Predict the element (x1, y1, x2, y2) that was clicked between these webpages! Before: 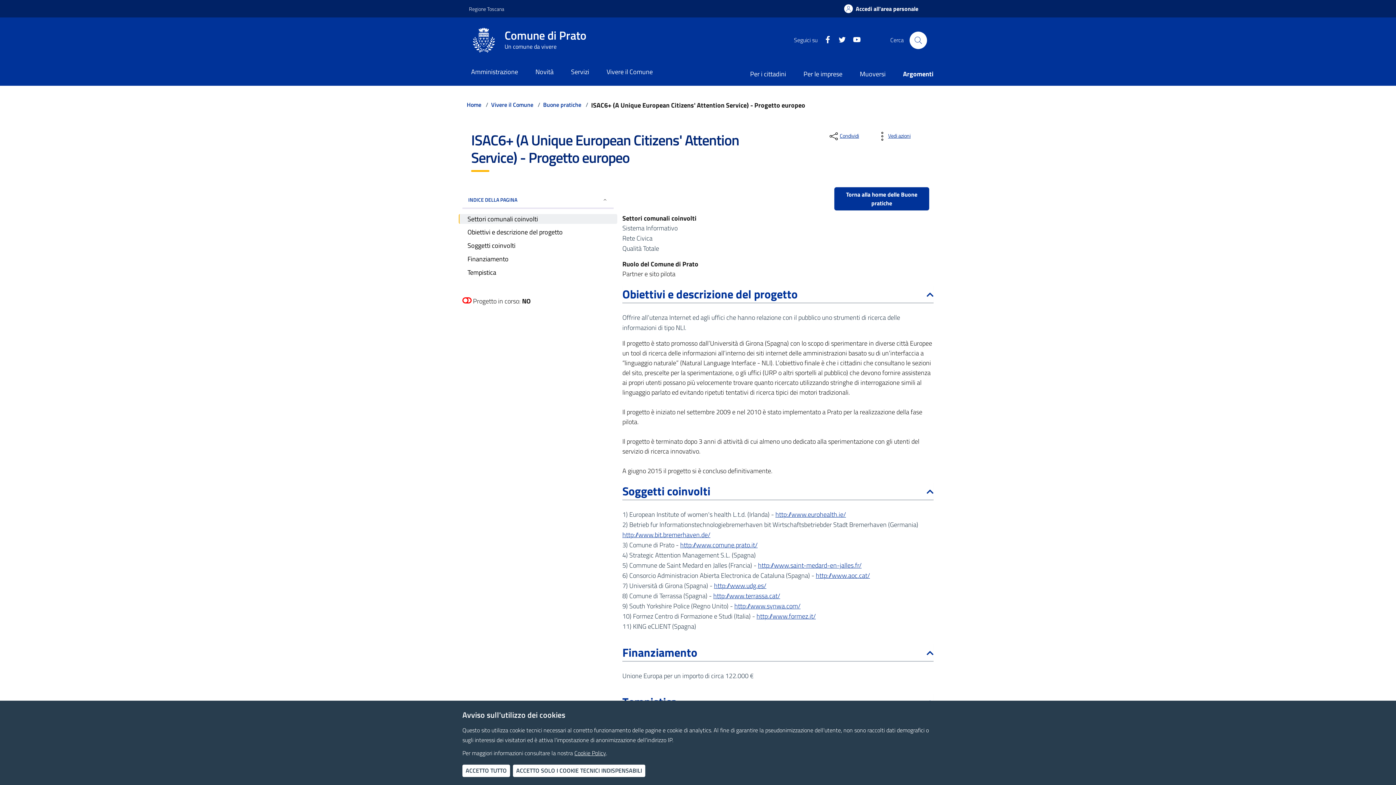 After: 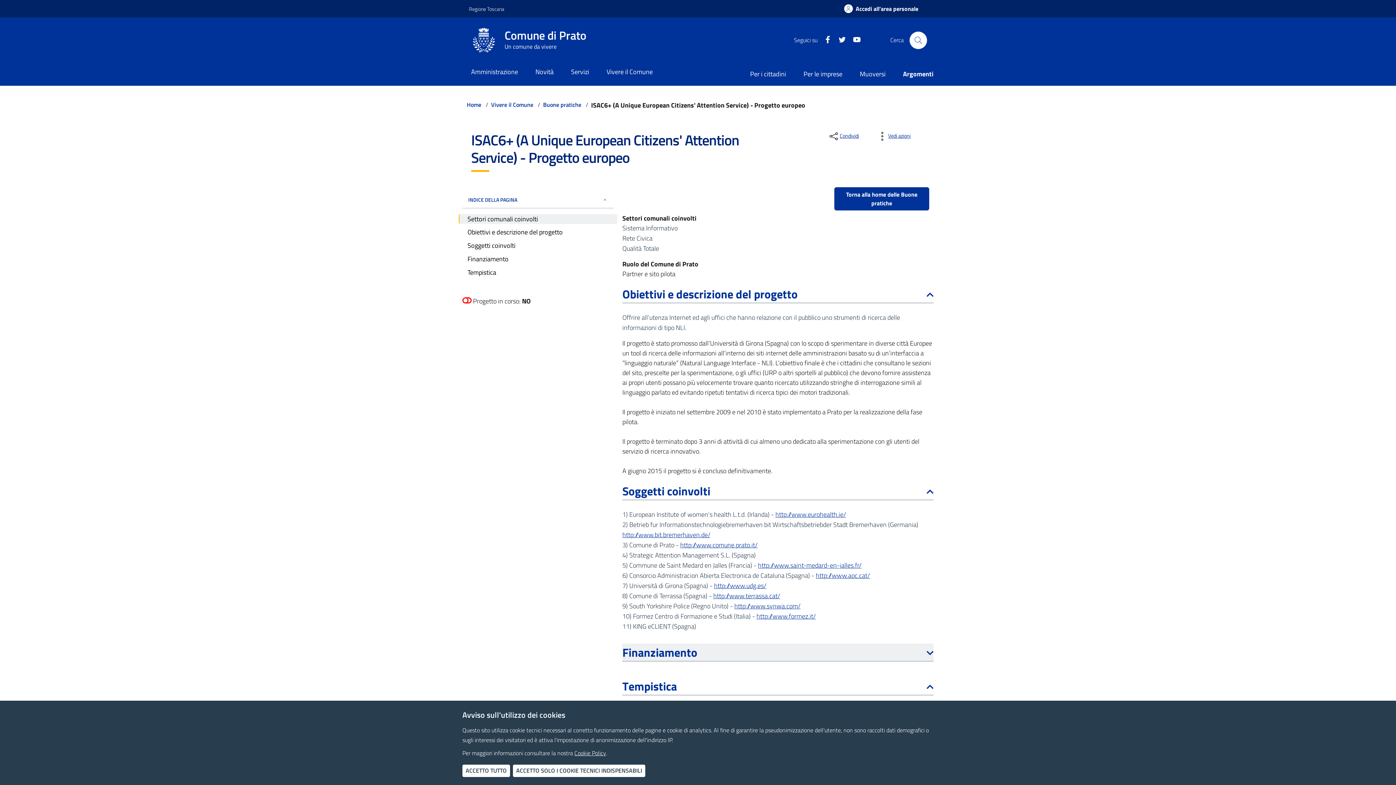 Action: label: Finanziamento bbox: (622, 643, 933, 661)